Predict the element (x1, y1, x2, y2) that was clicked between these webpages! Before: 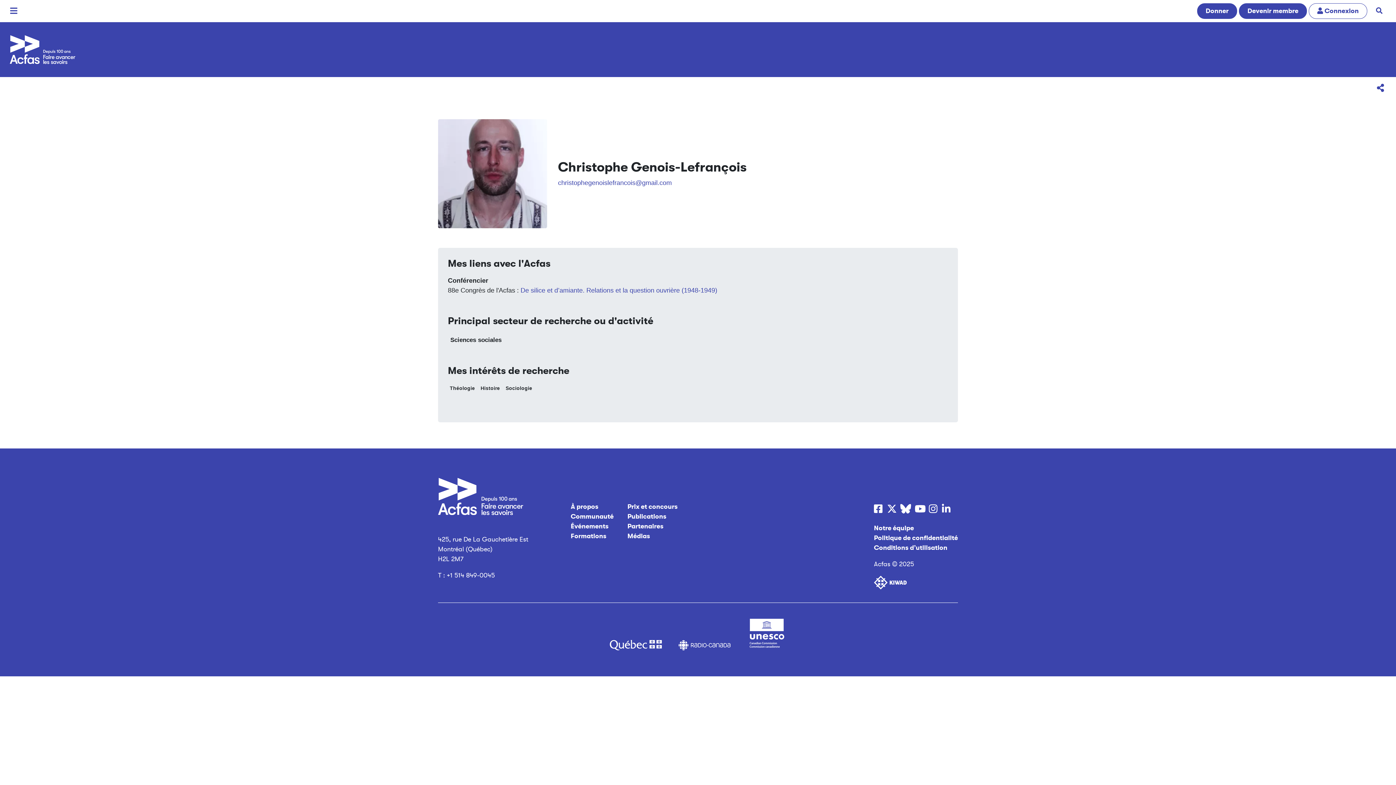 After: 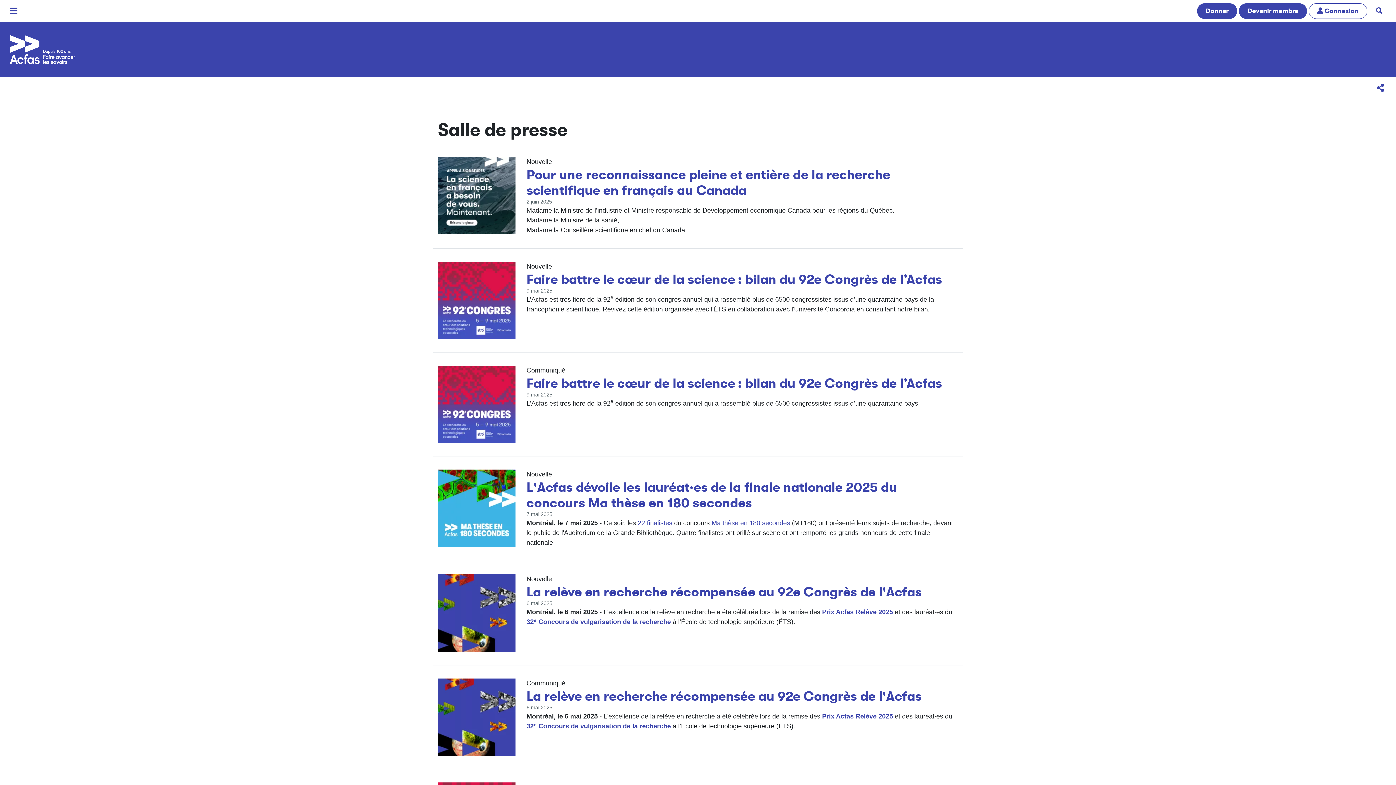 Action: label: Médias bbox: (627, 532, 650, 540)